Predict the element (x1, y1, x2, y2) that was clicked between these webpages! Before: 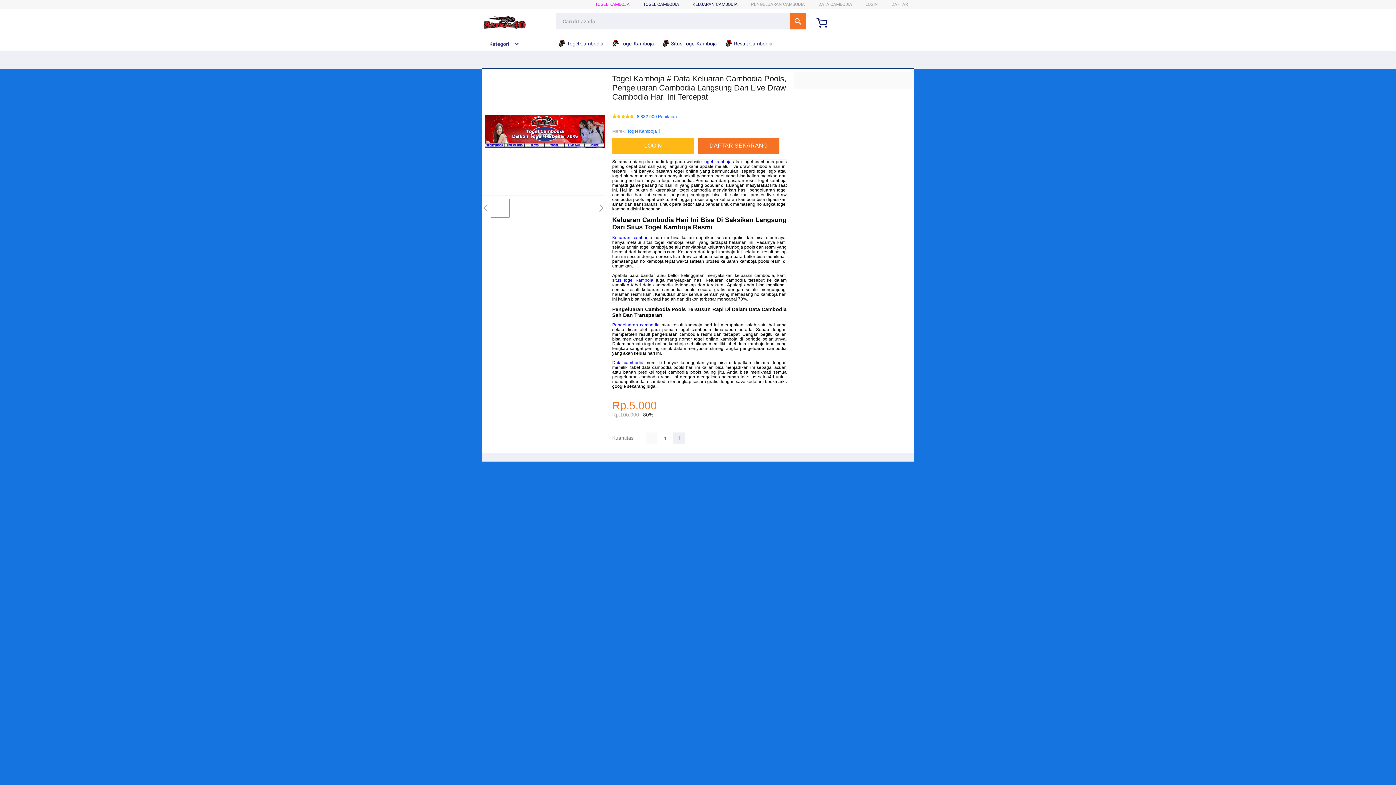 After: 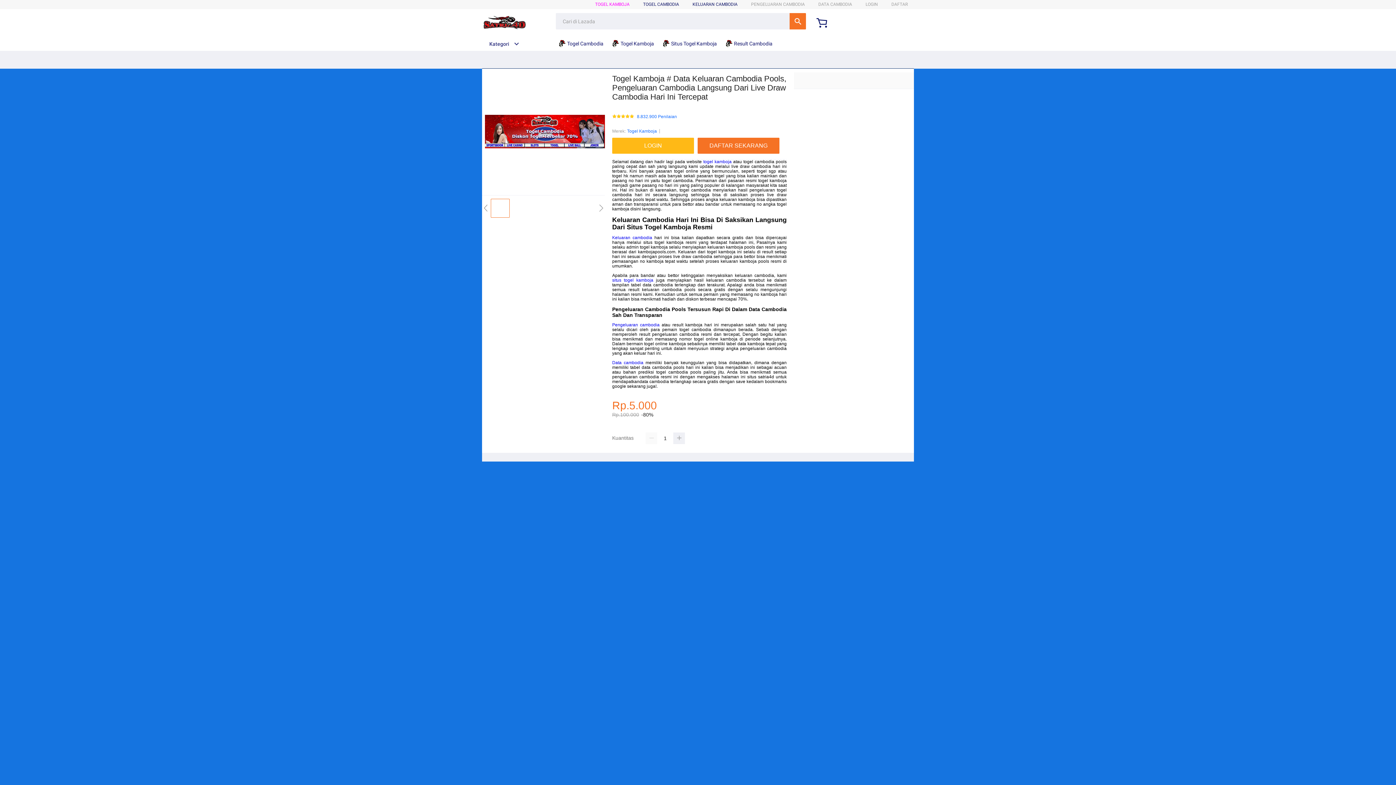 Action: bbox: (692, 1, 737, 6) label: KELUARAN CAMBODIA